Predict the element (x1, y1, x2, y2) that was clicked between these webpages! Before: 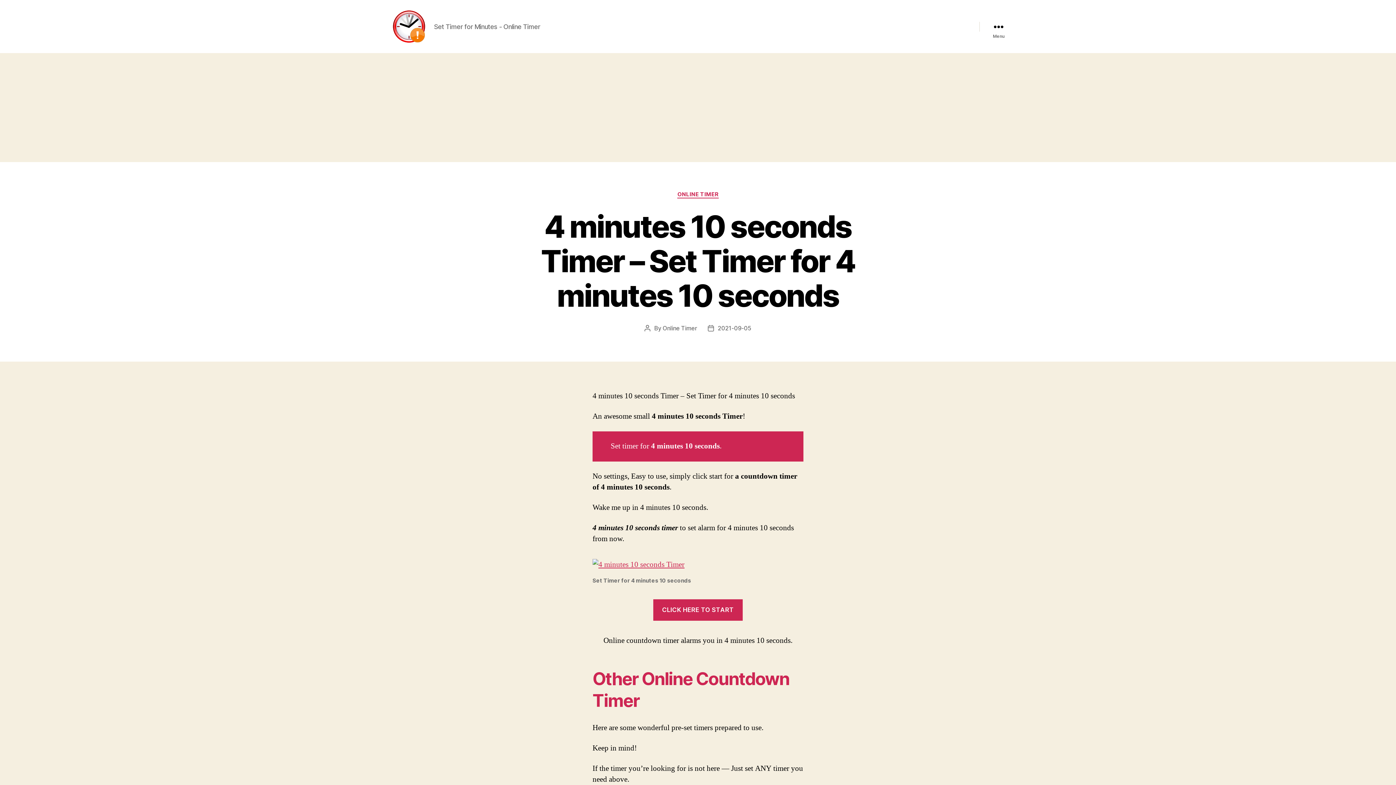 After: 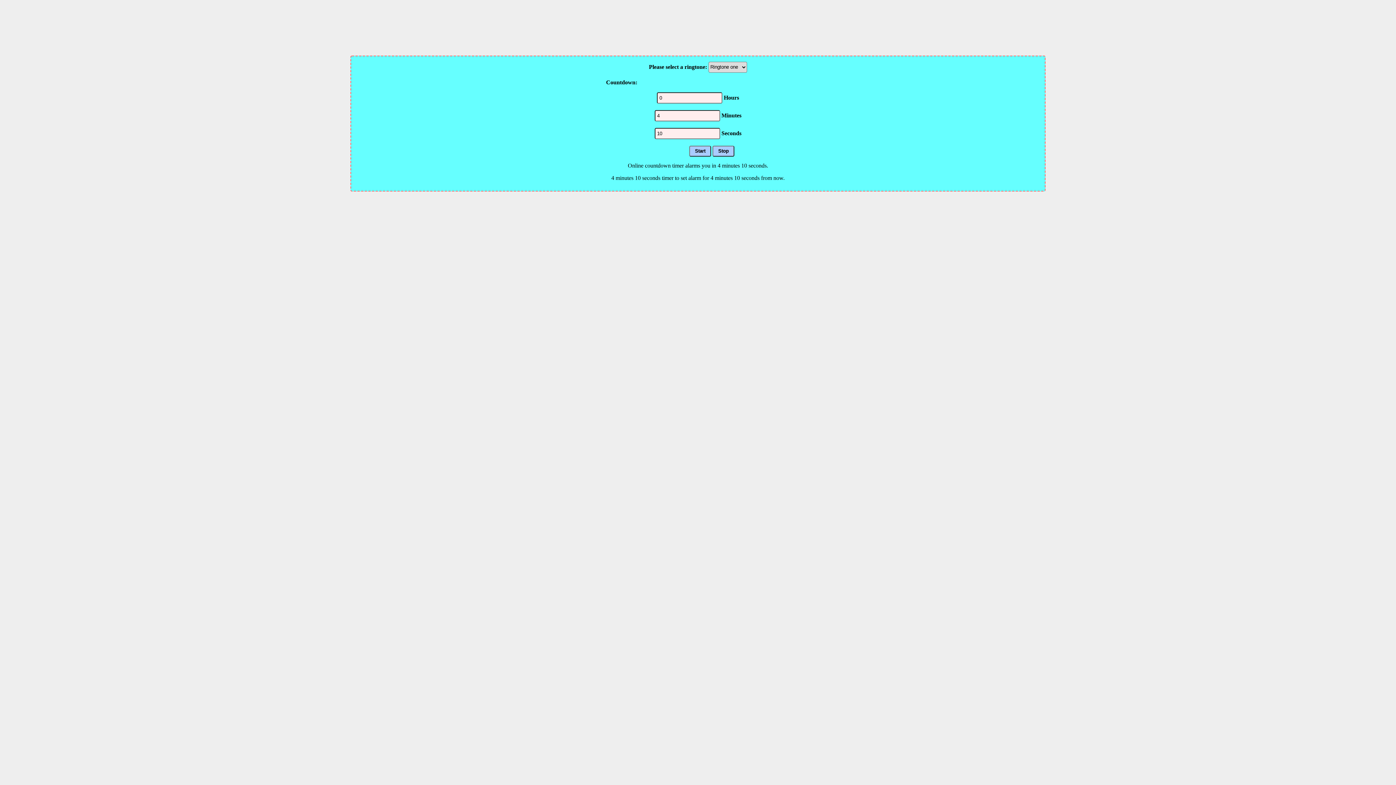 Action: label: CLICK HERE TO START bbox: (653, 599, 743, 620)